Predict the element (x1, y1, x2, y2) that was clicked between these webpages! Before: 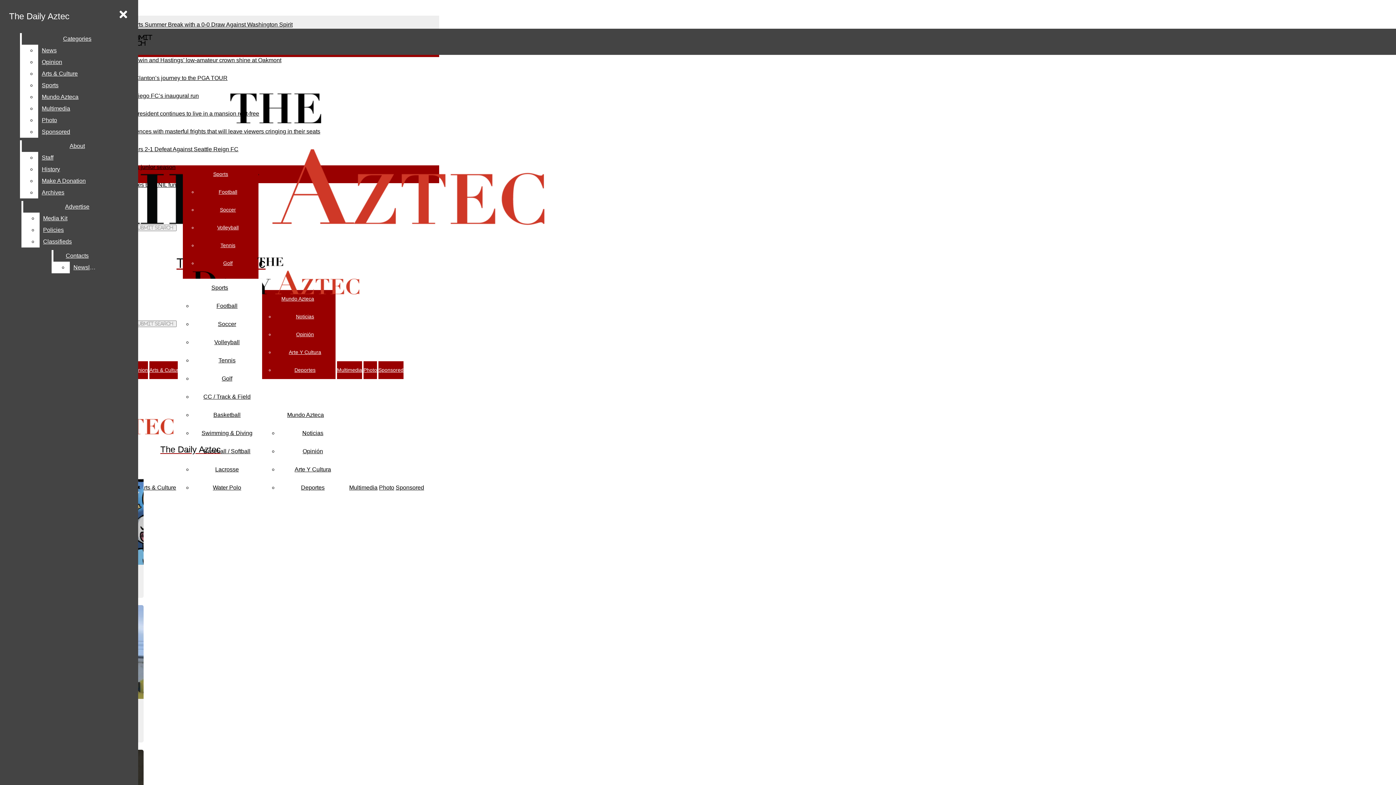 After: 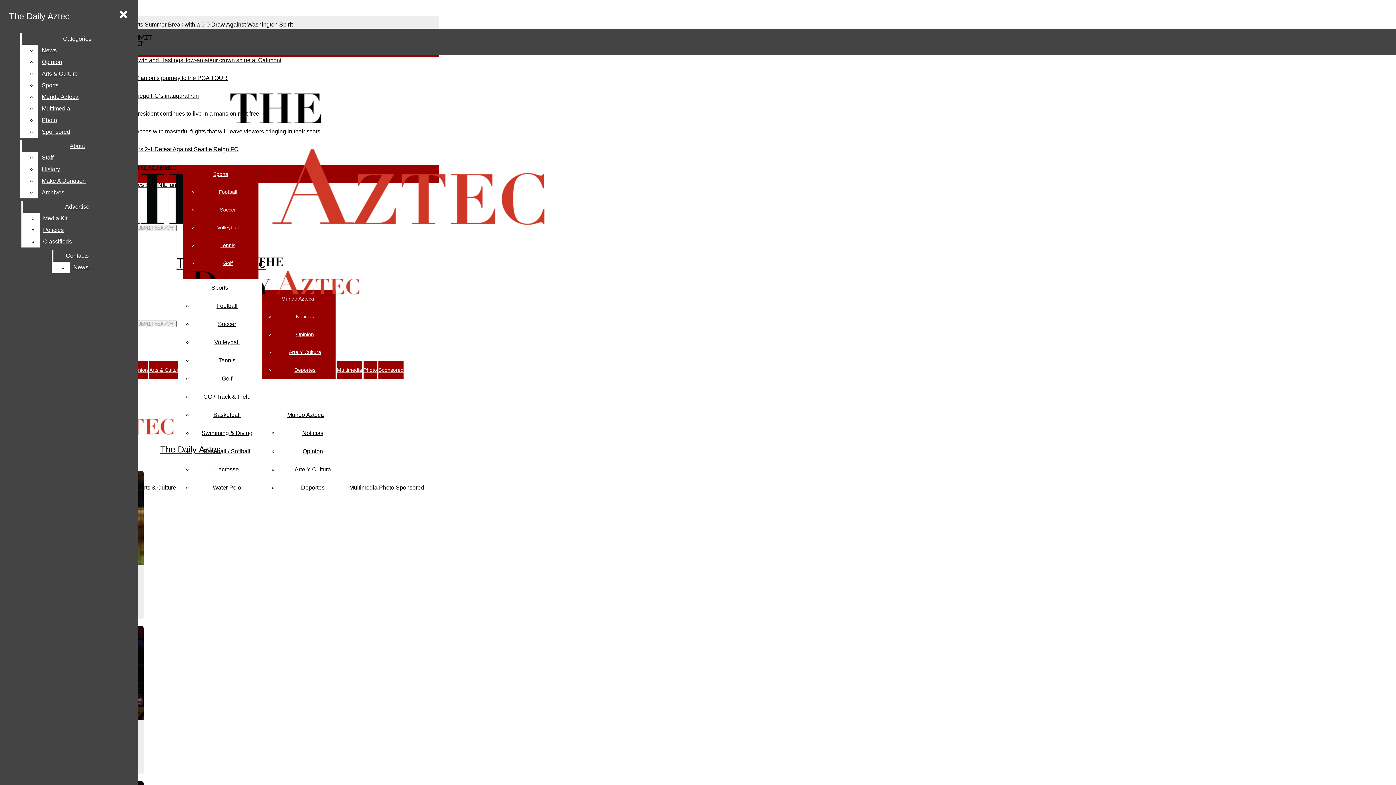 Action: label: Volleyball bbox: (217, 224, 238, 230)